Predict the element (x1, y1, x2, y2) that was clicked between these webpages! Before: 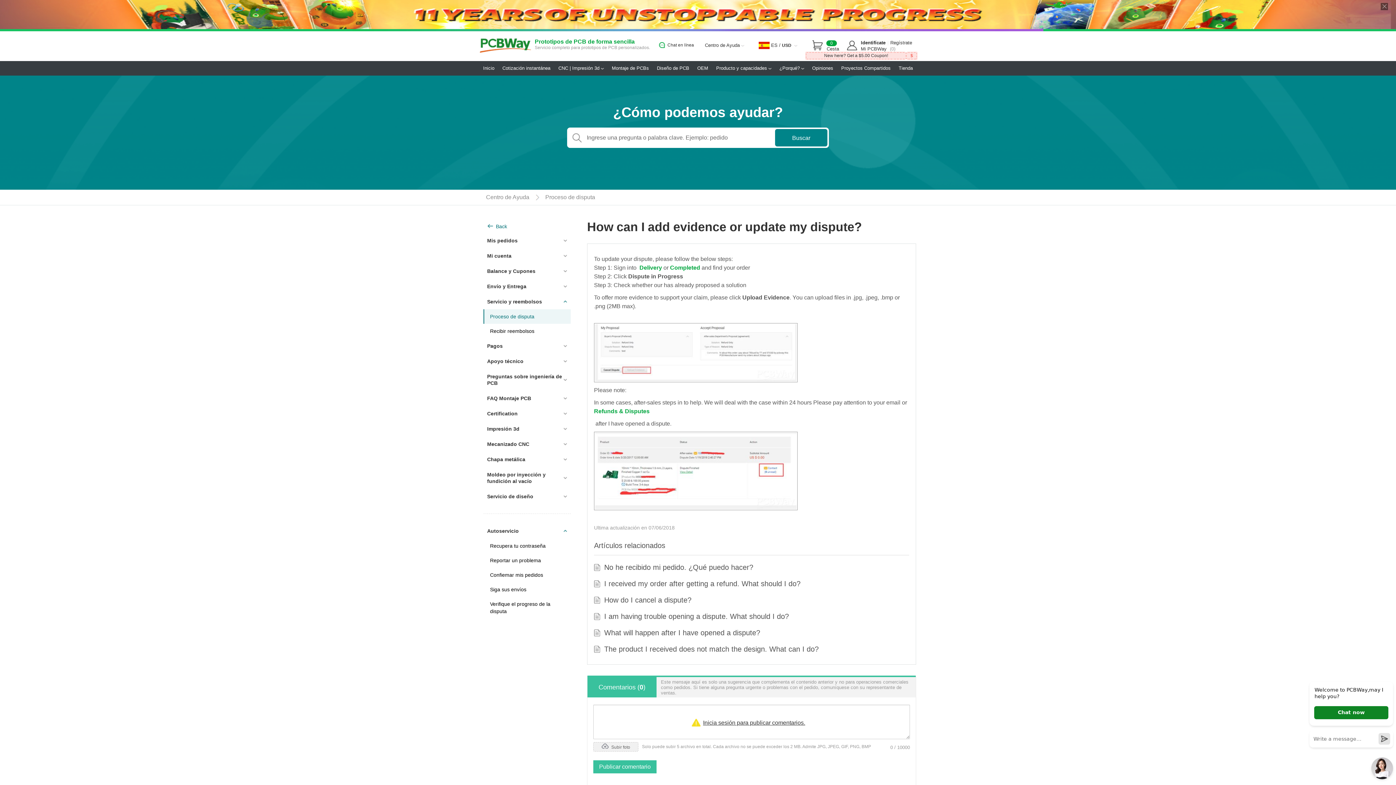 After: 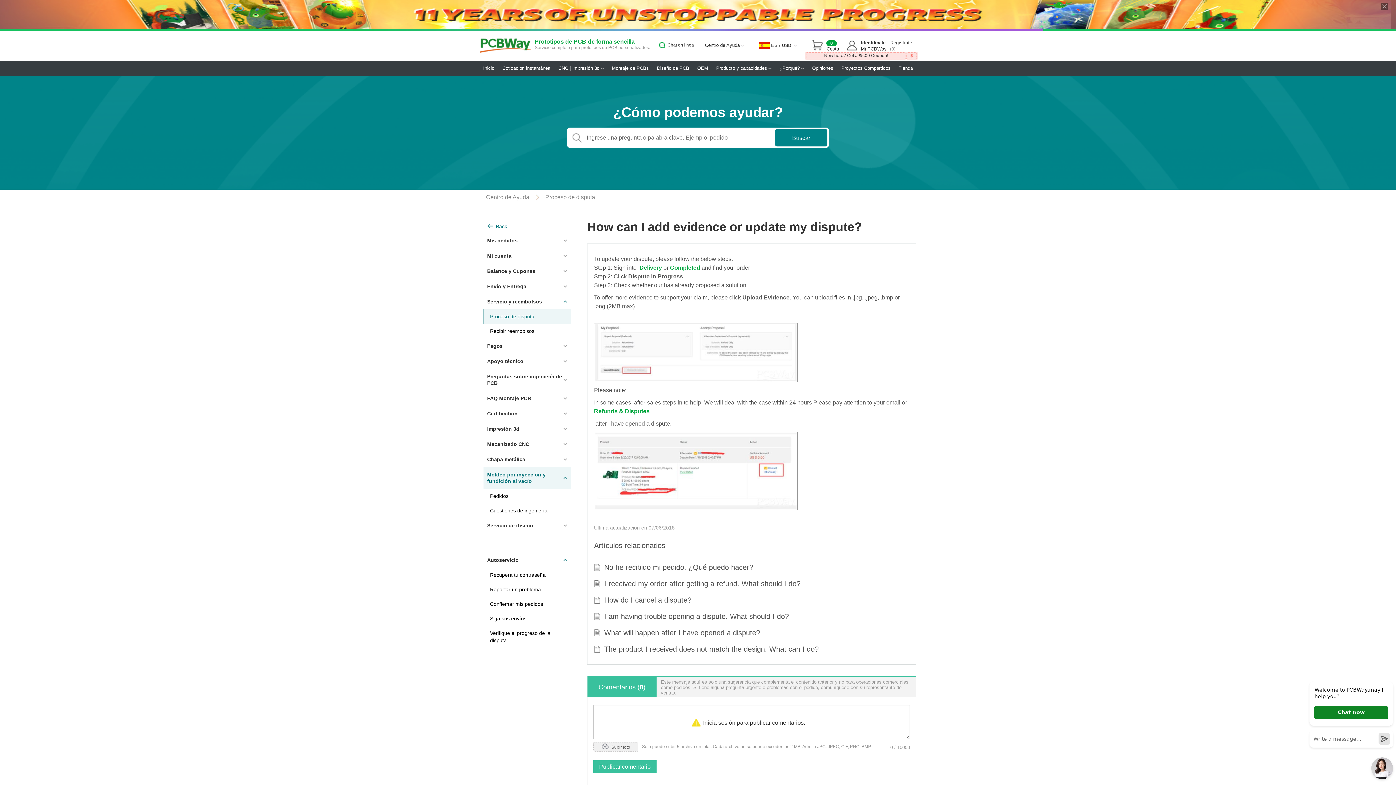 Action: bbox: (487, 467, 567, 489) label: Moldeo por inyección y fundición al vacío